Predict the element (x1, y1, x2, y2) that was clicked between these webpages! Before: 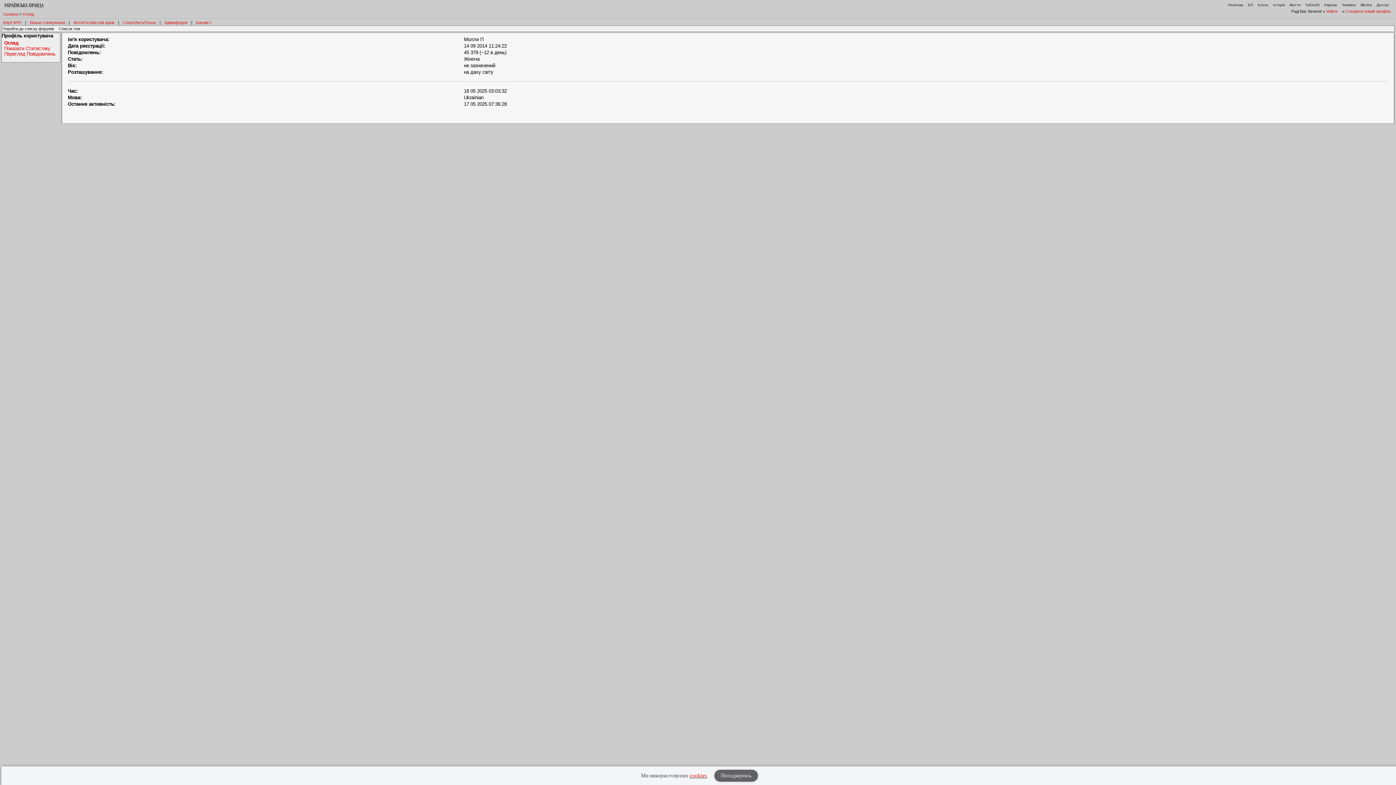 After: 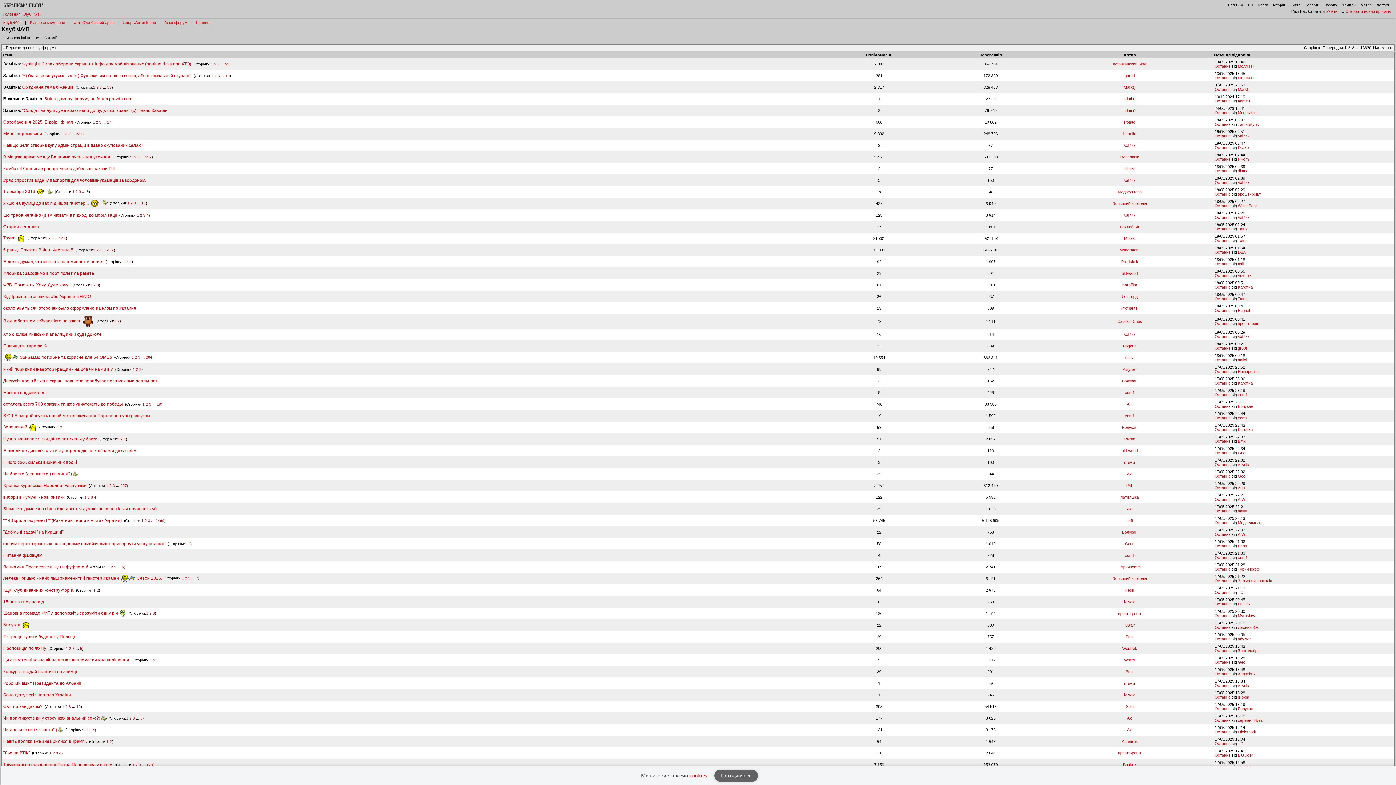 Action: label: Список тем bbox: (58, 25, 84, 31)